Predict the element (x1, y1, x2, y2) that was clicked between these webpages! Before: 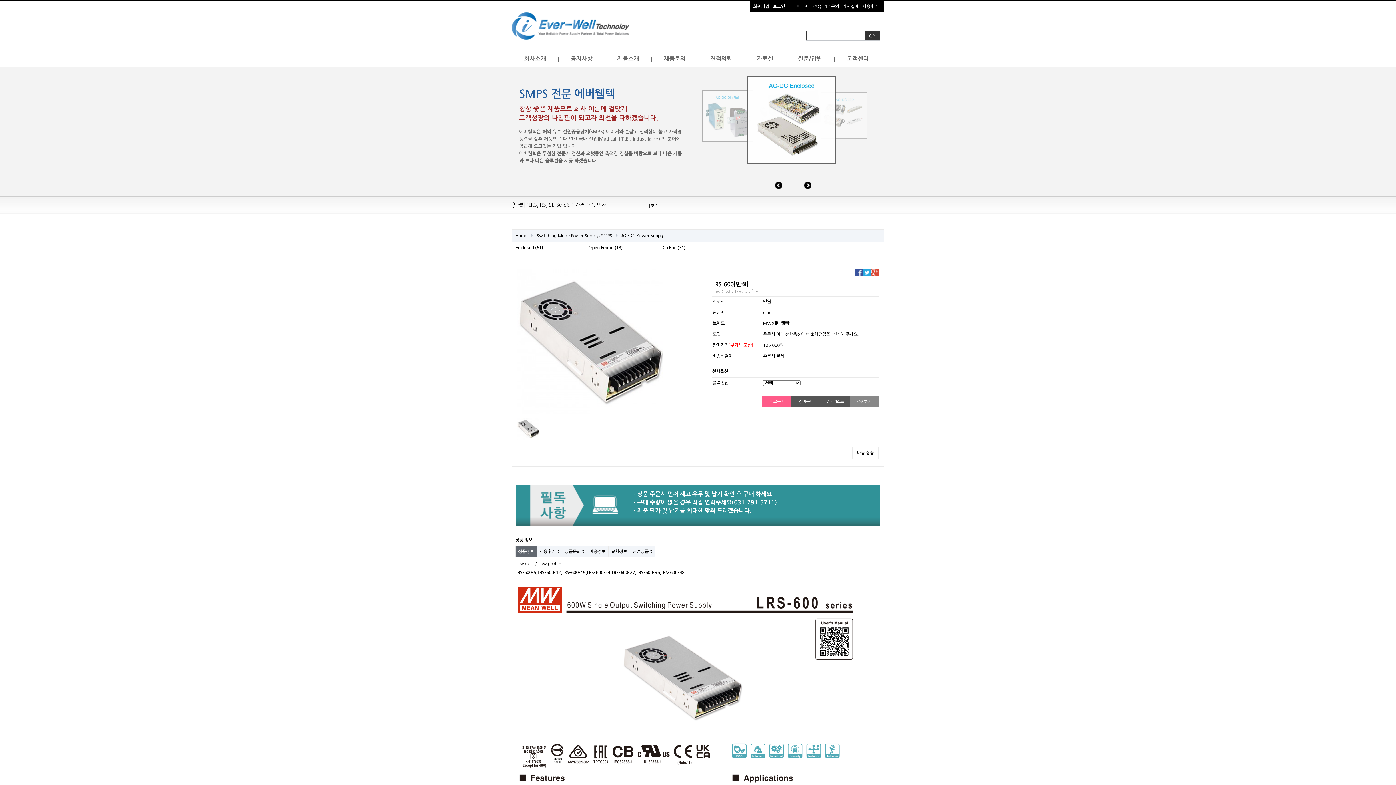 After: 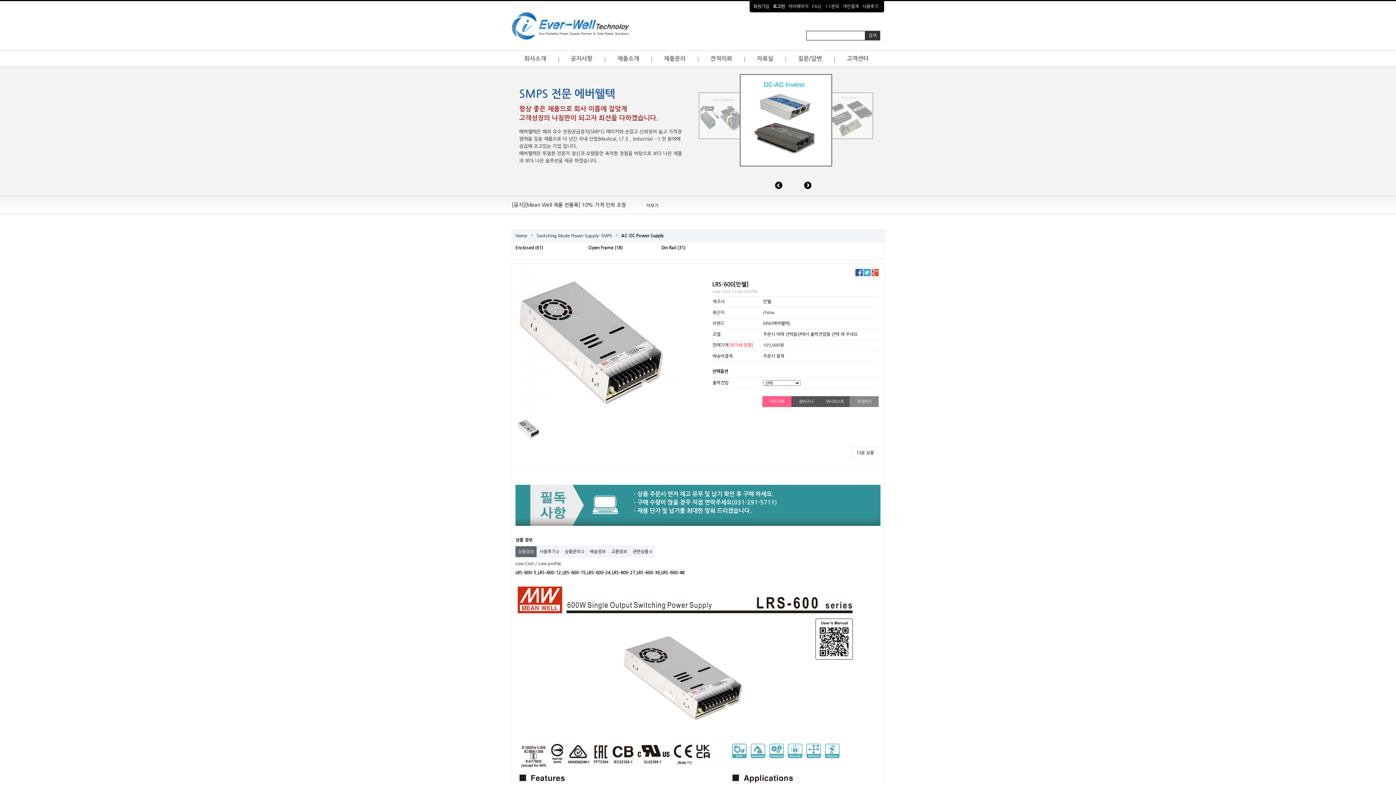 Action: bbox: (517, 426, 539, 431) label: 1번째 이미지 새창